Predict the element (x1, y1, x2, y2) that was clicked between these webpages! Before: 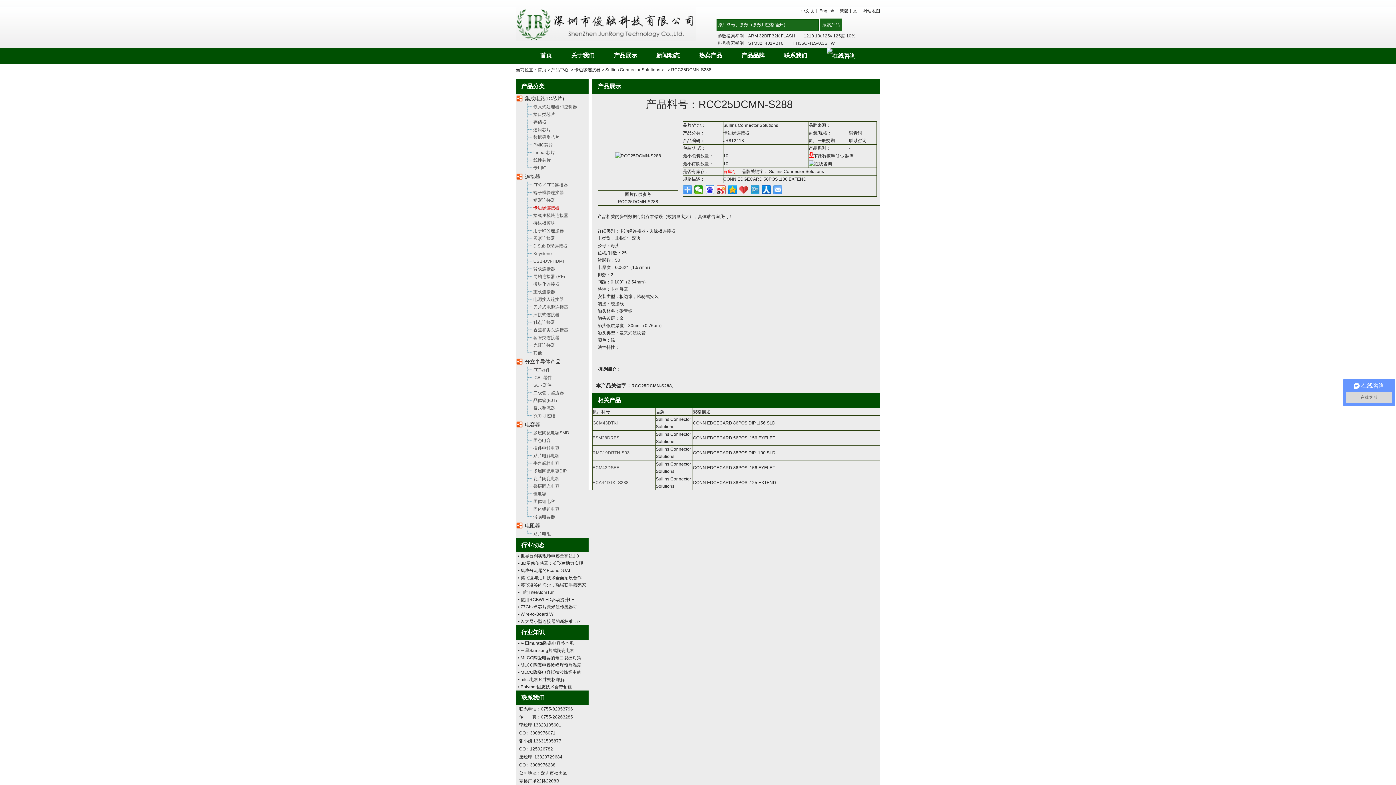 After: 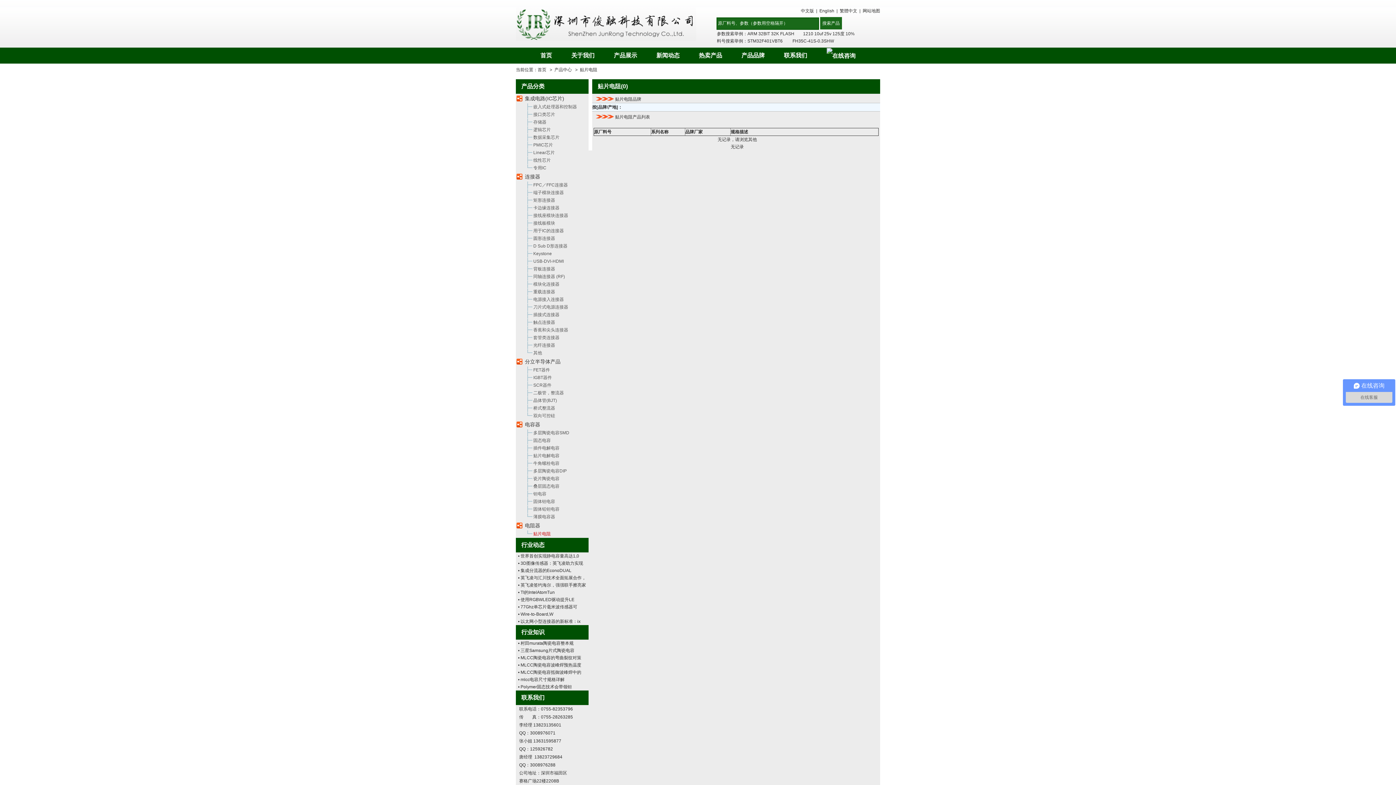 Action: bbox: (533, 531, 550, 536) label: 贴片电阻